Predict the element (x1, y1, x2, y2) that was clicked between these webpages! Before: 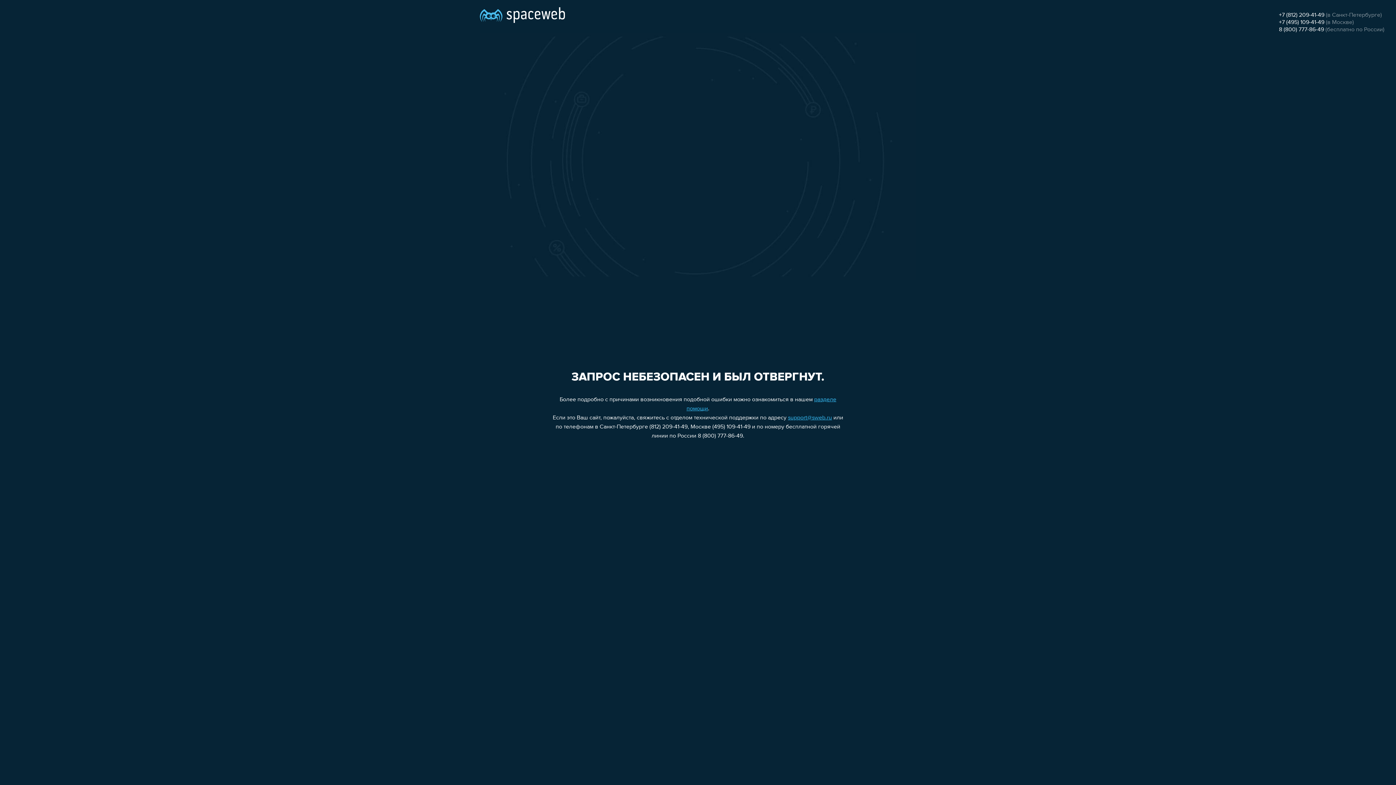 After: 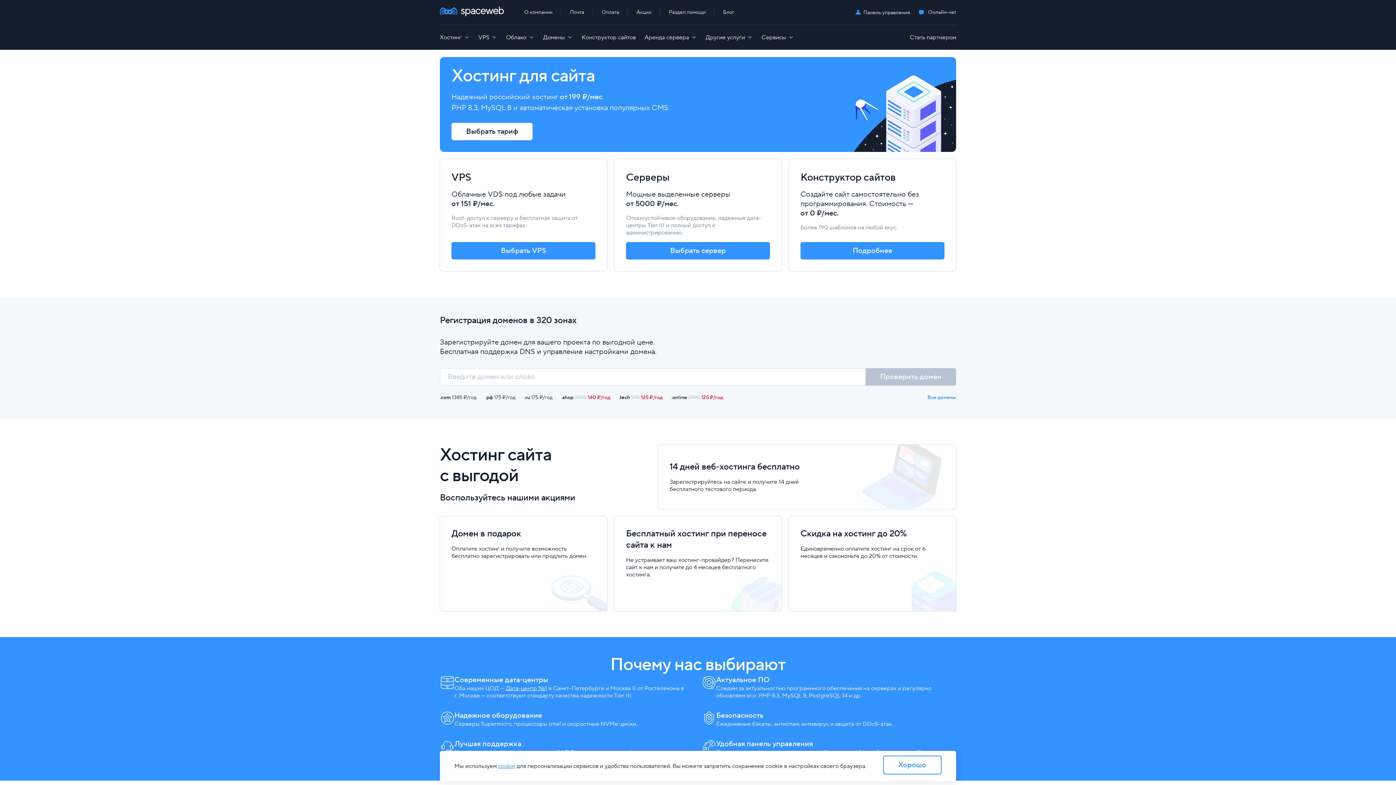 Action: bbox: (480, 0, 565, 25)